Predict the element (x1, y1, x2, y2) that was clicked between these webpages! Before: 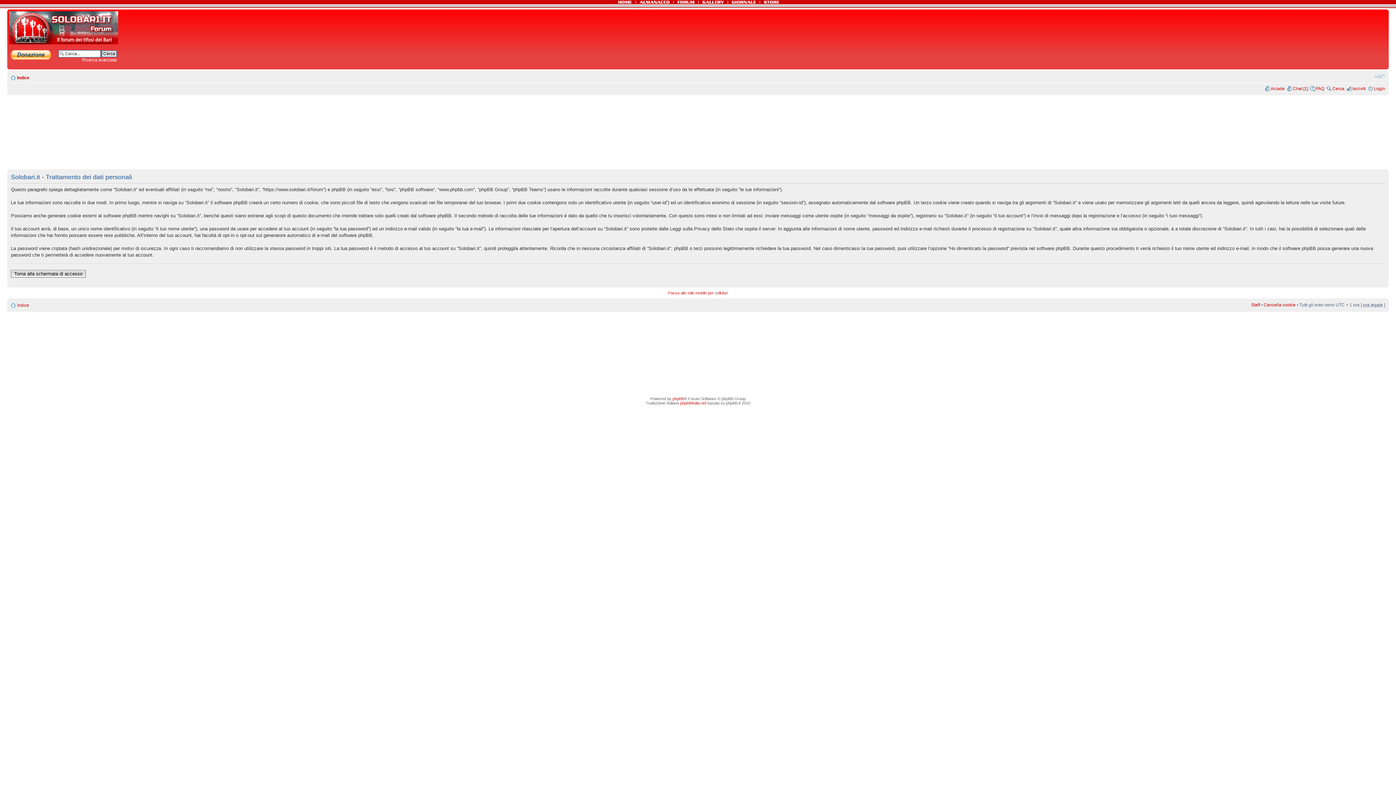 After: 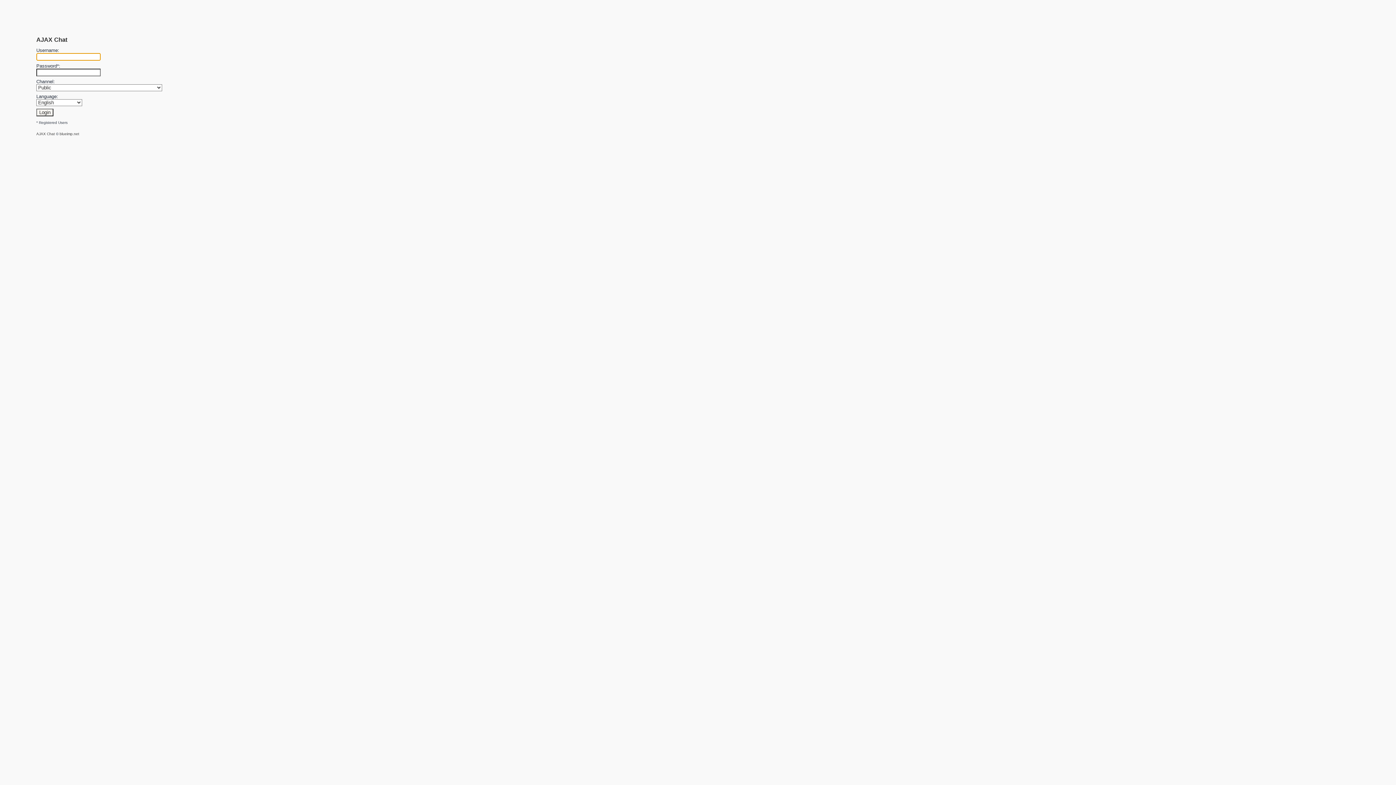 Action: bbox: (1293, 86, 1308, 91) label: Chat [1]